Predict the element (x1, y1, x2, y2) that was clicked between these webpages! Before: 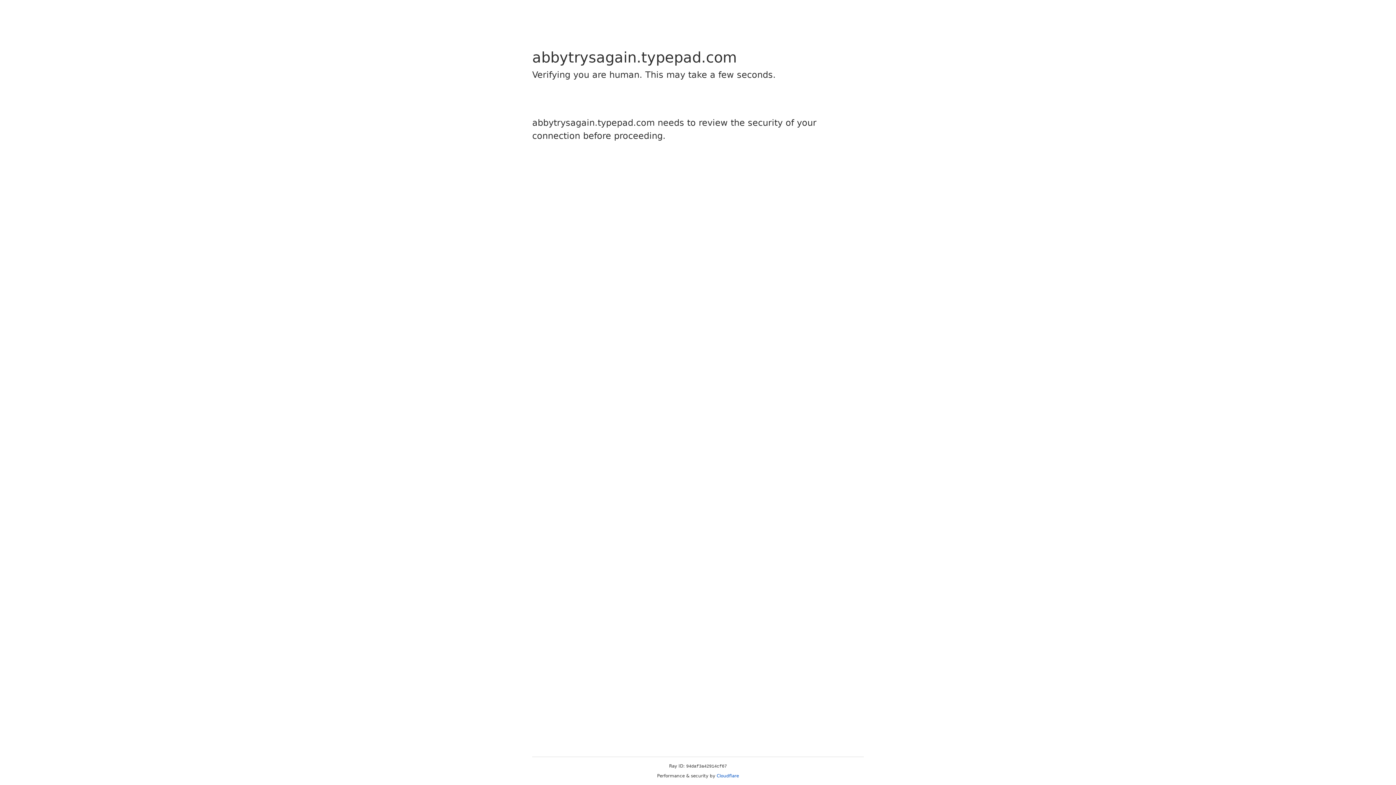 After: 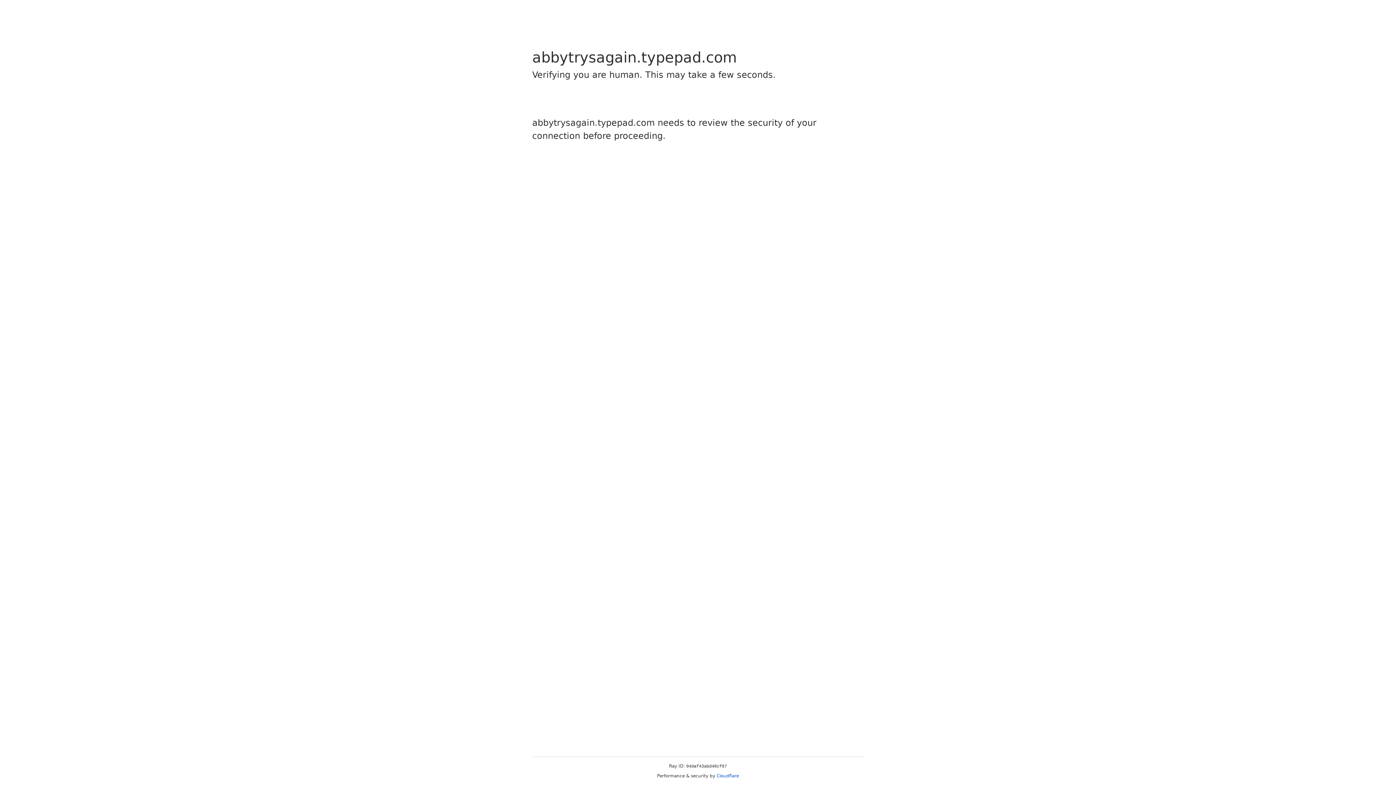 Action: bbox: (716, 773, 739, 778) label: Cloudflare